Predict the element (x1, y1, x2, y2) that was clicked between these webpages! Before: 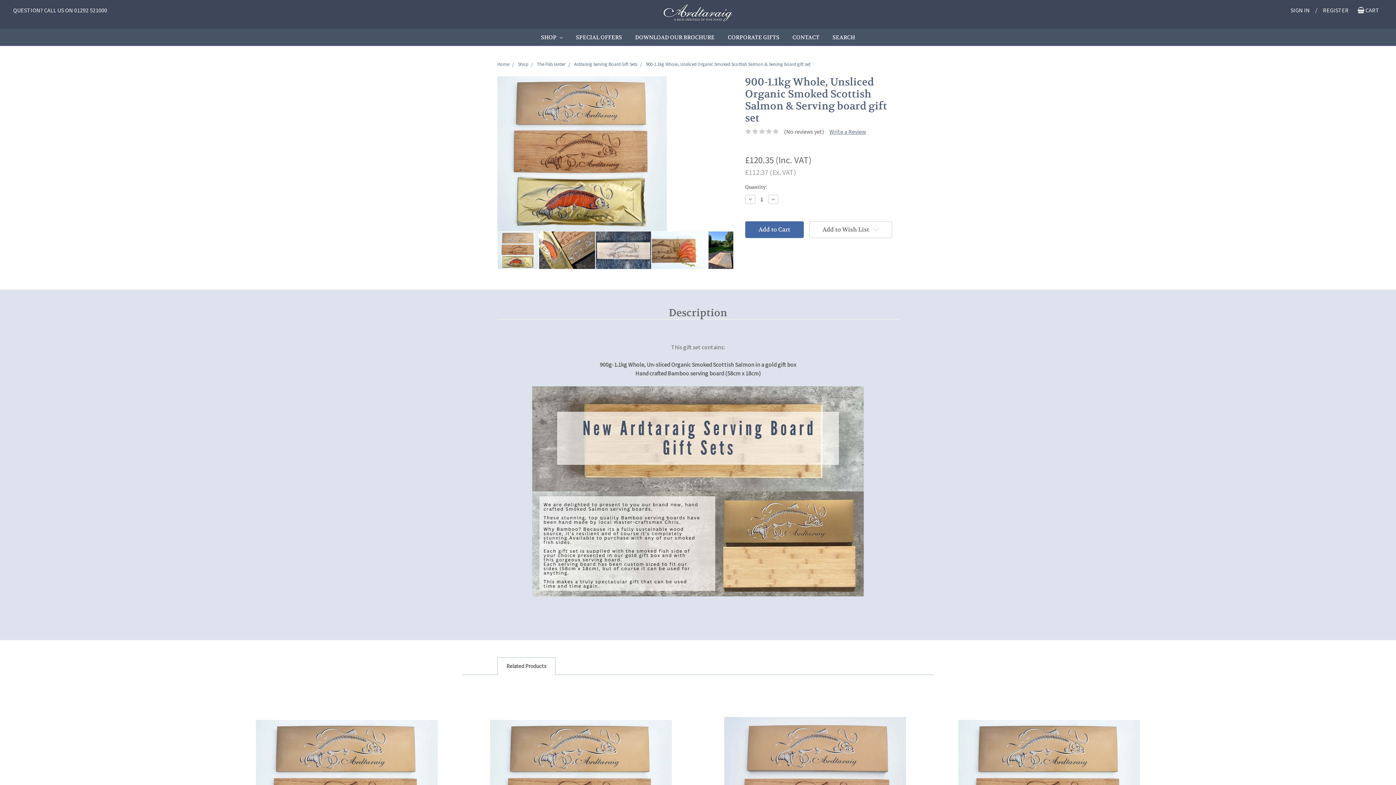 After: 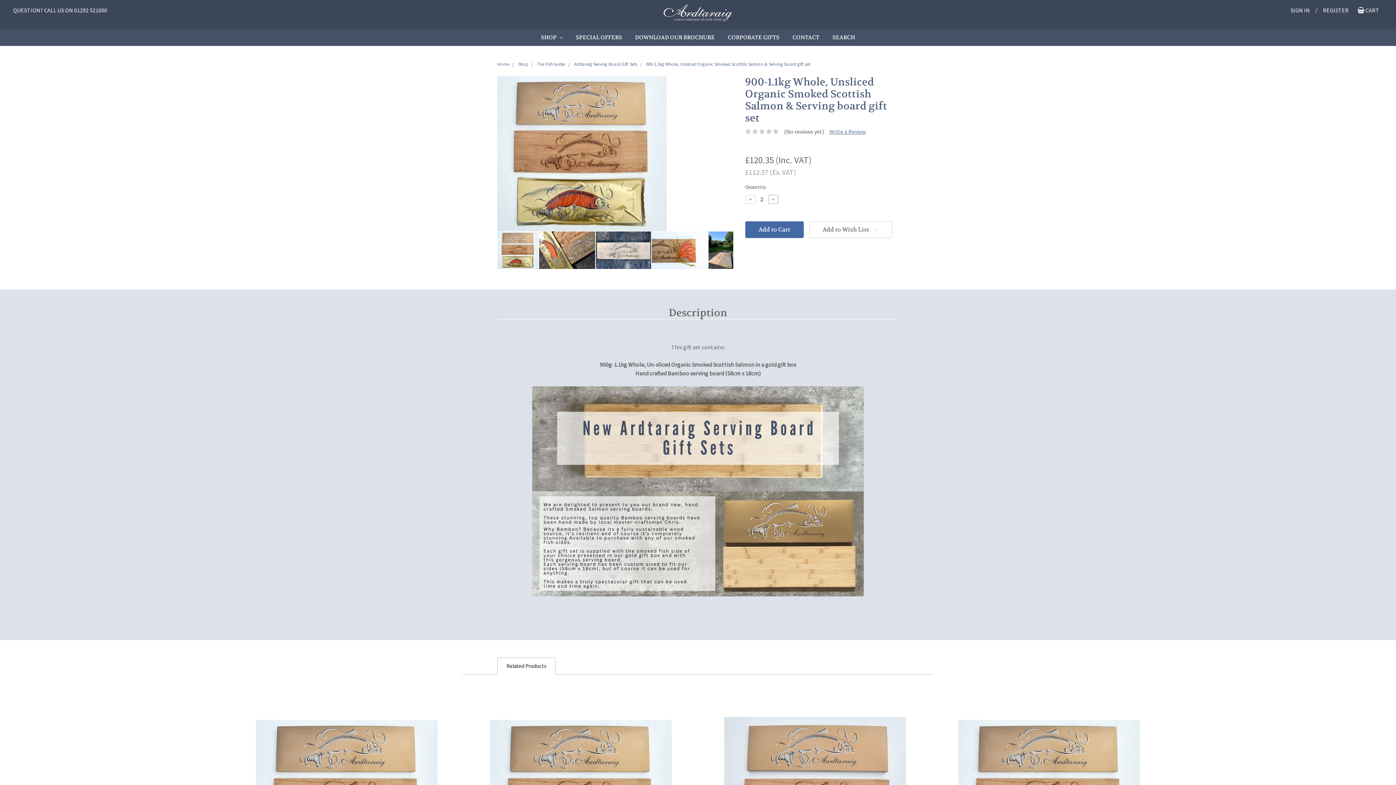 Action: bbox: (768, 194, 778, 204) label: Increase Quantity: